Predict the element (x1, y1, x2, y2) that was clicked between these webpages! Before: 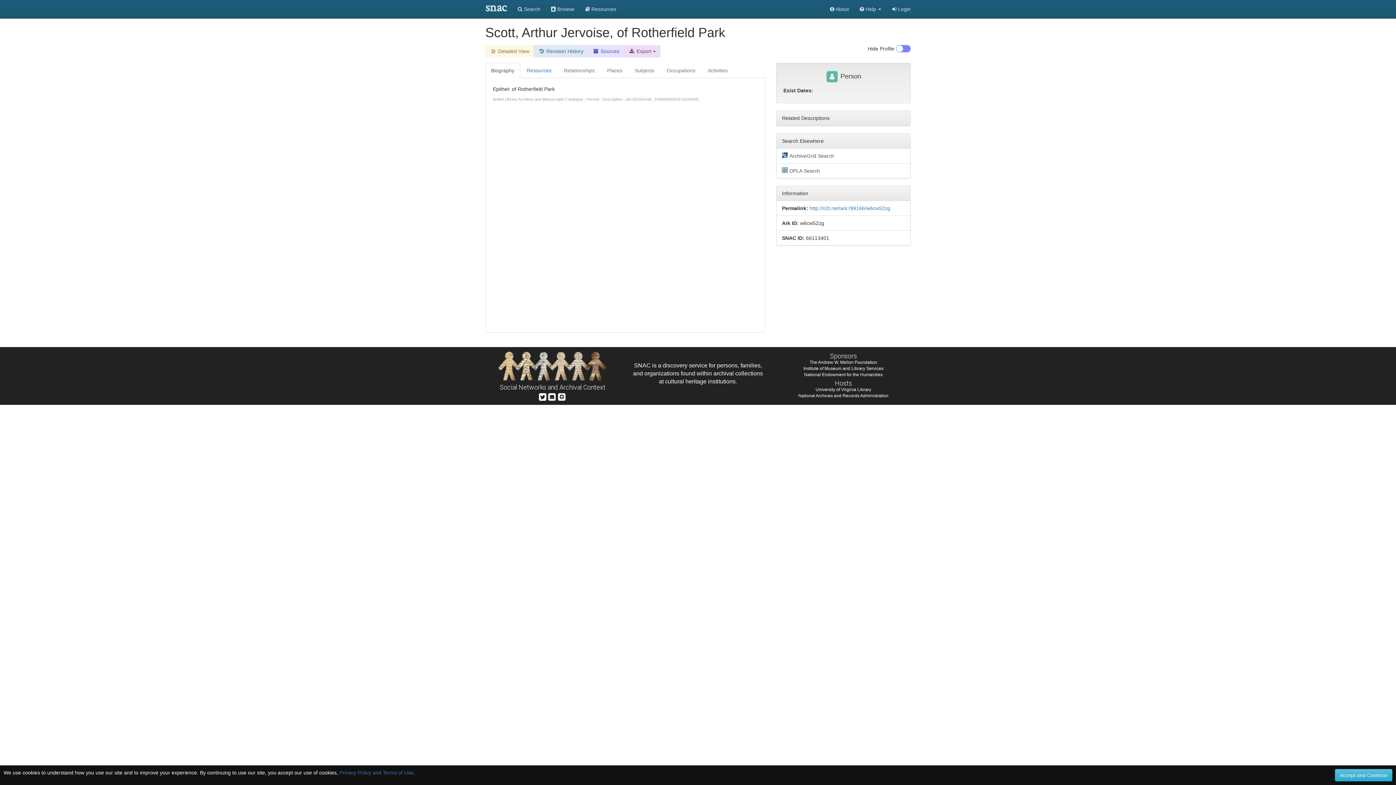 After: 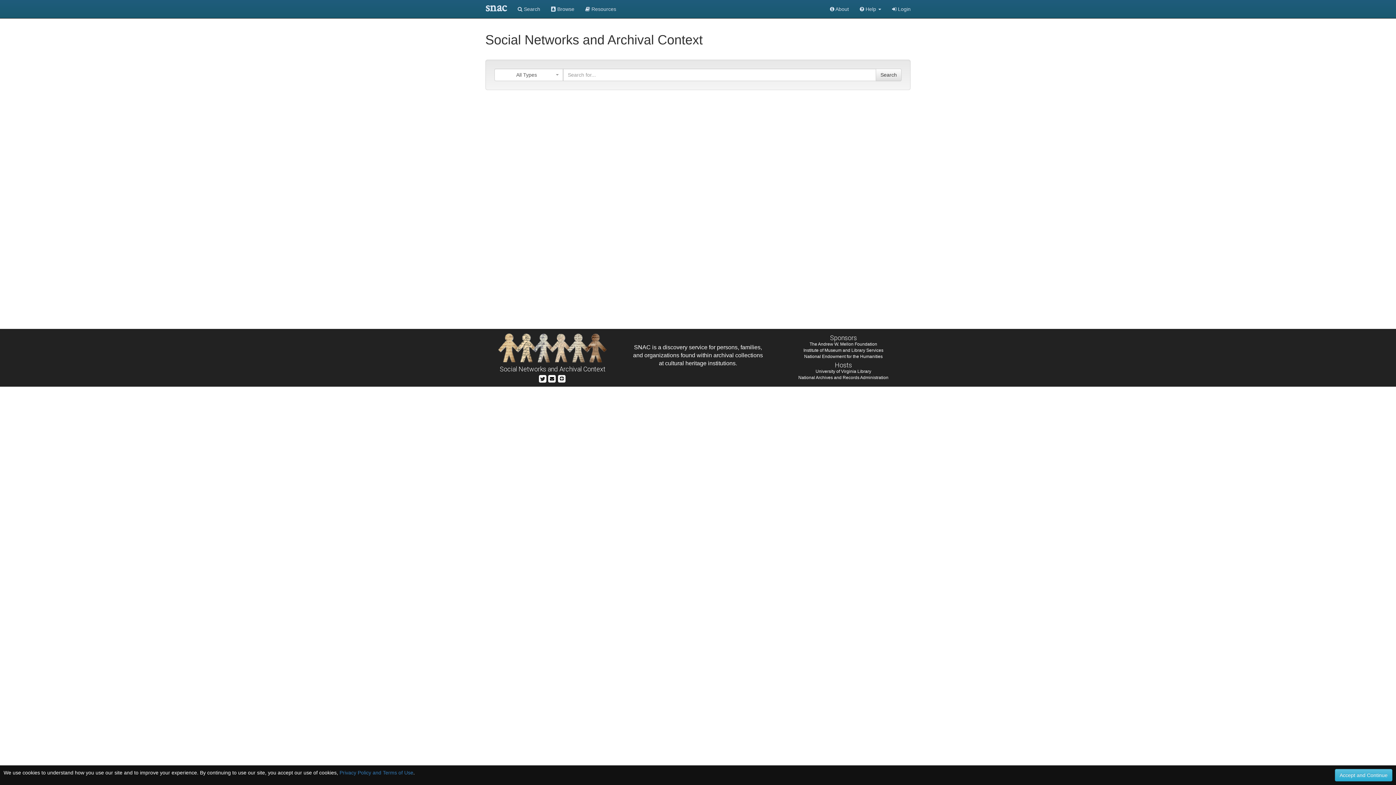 Action: label: snac bbox: (480, 0, 512, 18)